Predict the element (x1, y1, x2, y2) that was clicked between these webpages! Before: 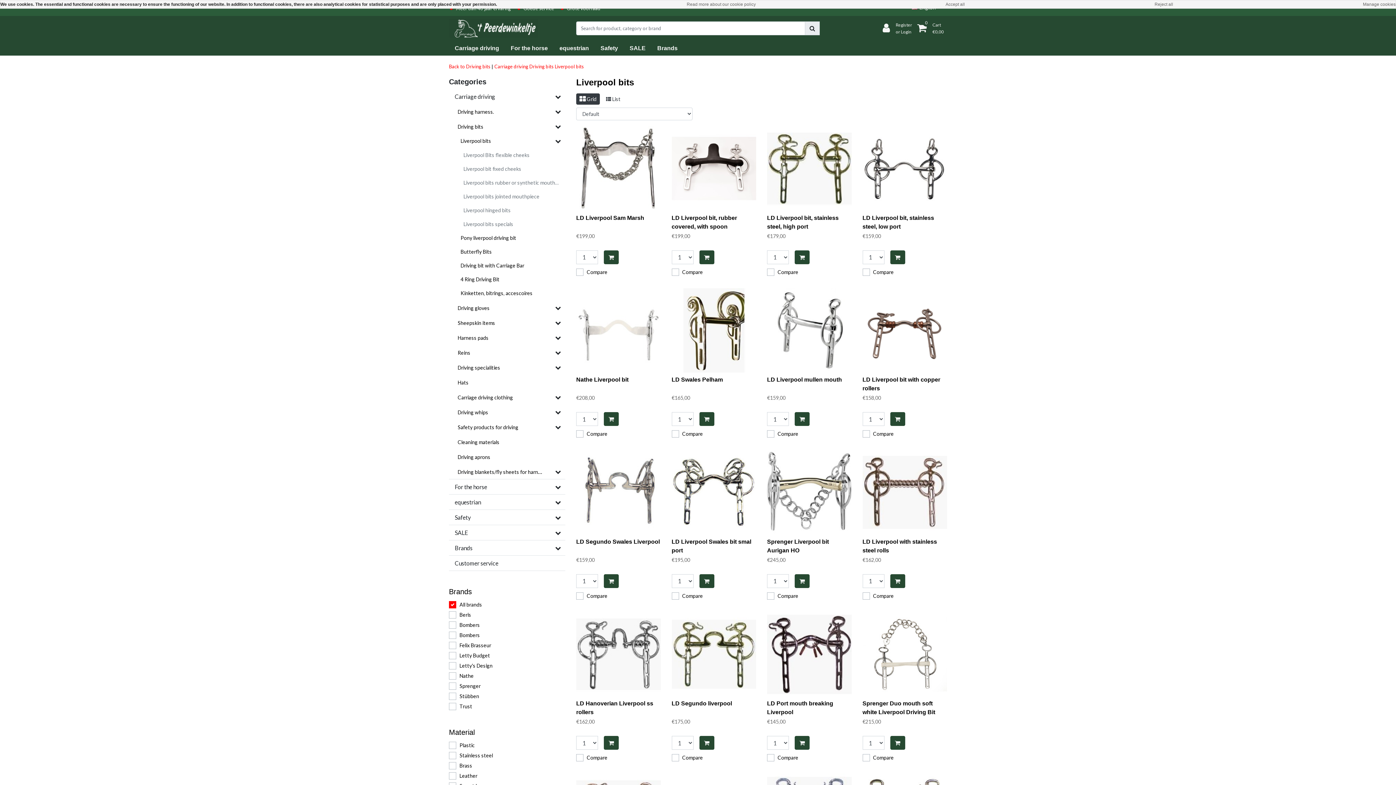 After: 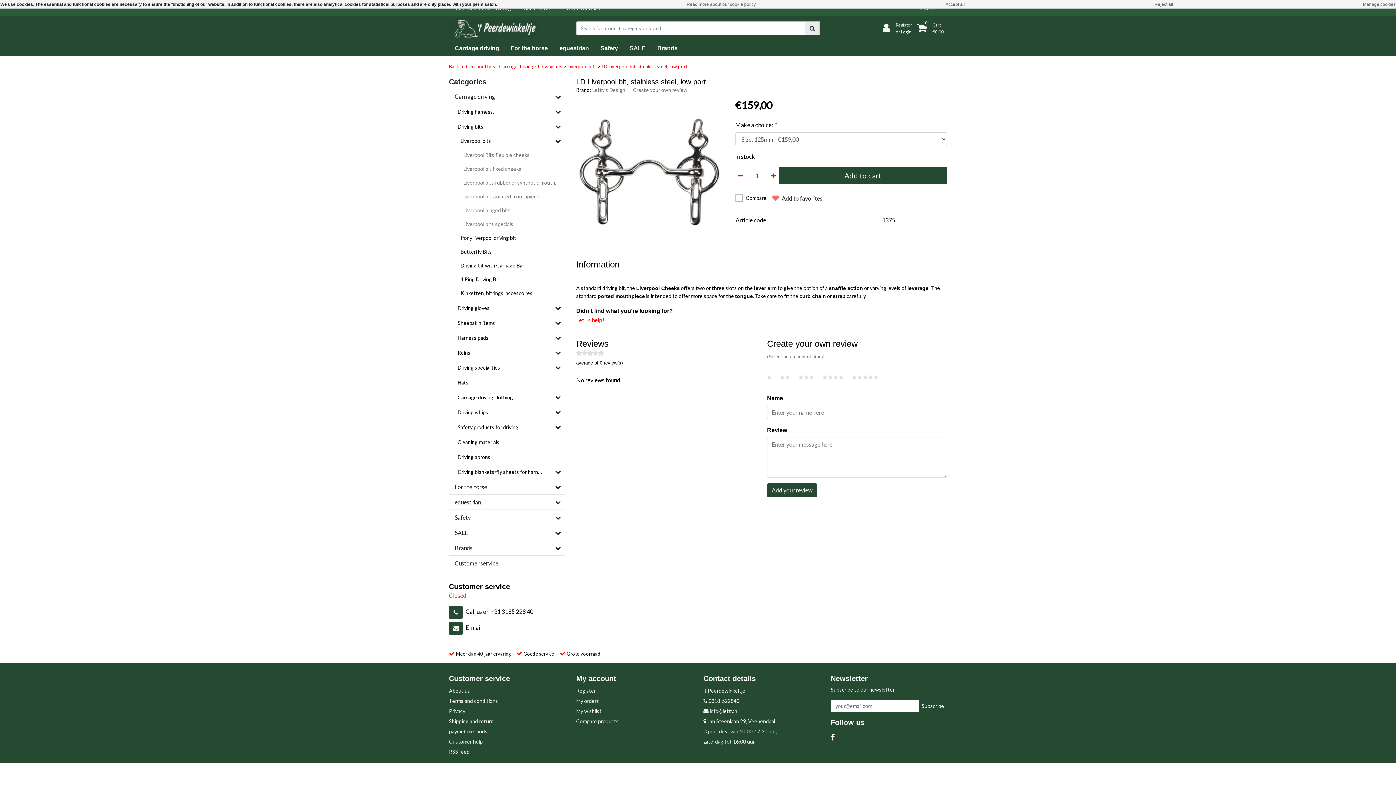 Action: label: LD Liverpool bit, stainless steel, low port bbox: (862, 213, 947, 231)